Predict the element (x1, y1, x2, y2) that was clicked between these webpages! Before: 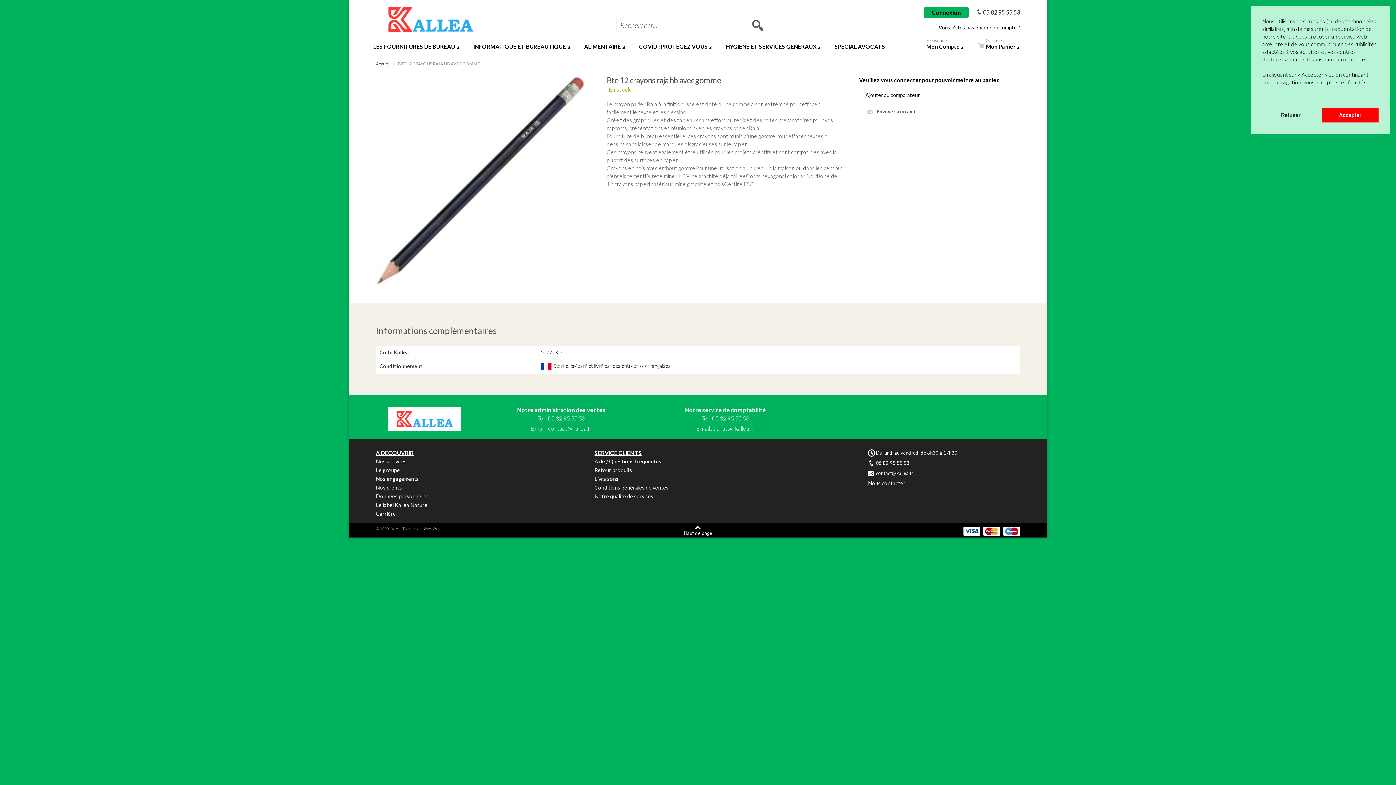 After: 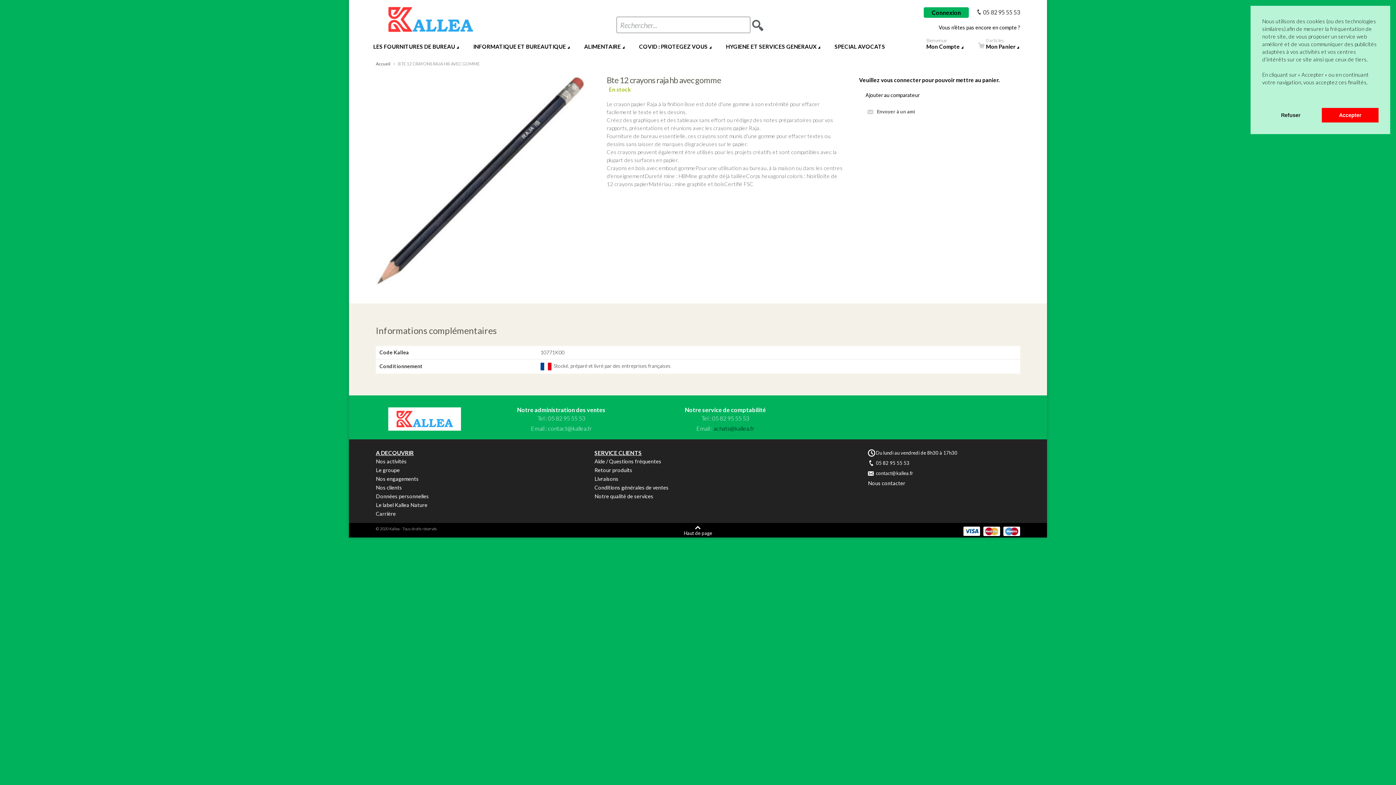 Action: label: achats@kallea.fr bbox: (713, 422, 754, 434)